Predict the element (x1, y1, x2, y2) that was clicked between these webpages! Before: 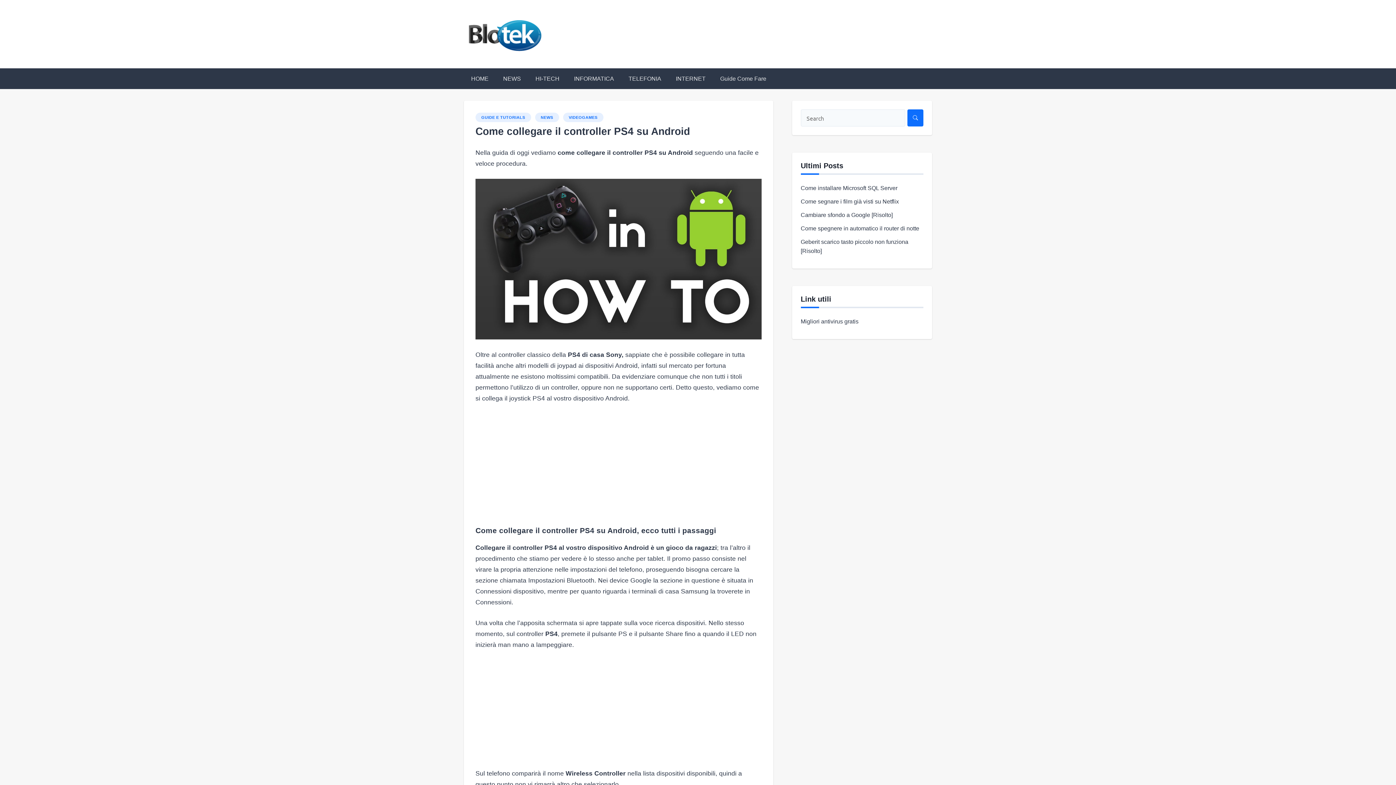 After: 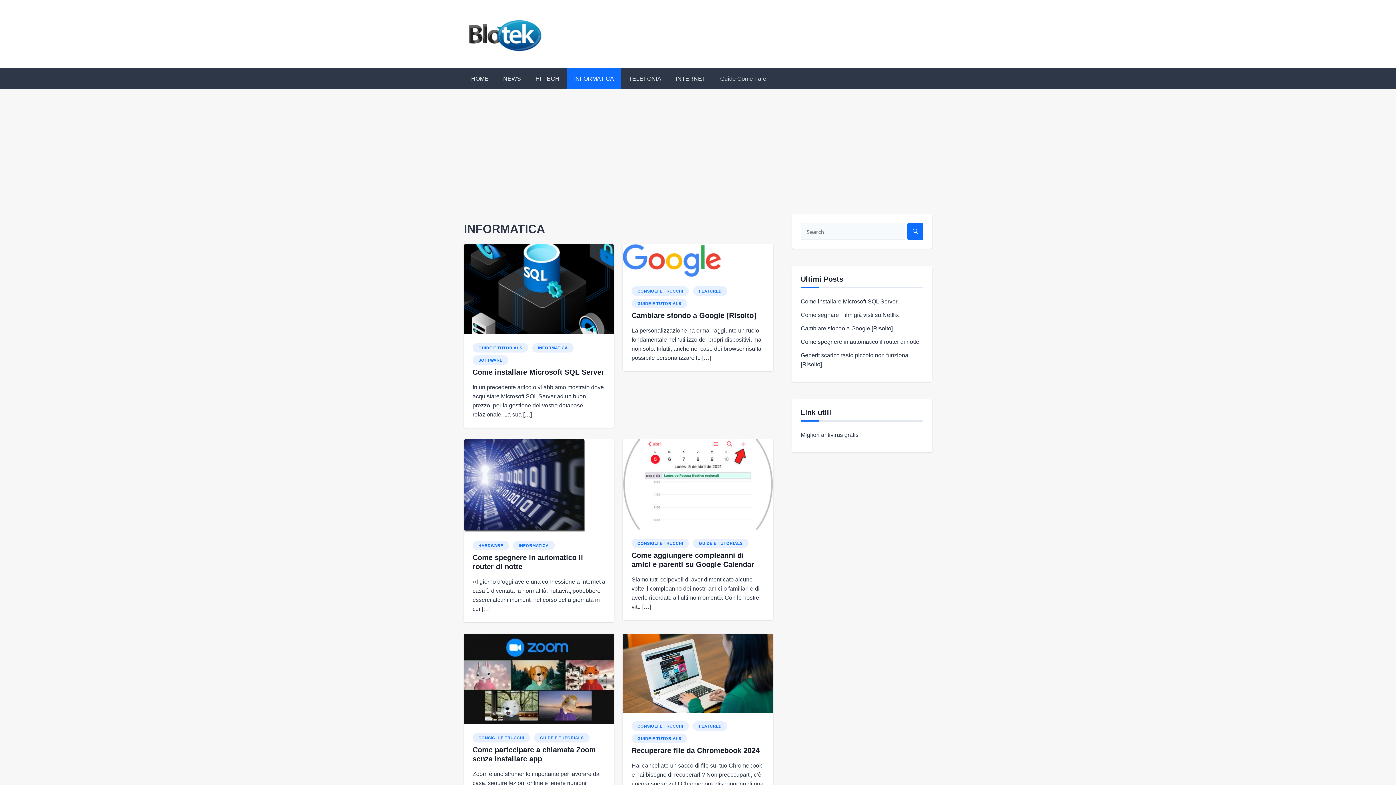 Action: bbox: (566, 68, 621, 89) label: INFORMATICA